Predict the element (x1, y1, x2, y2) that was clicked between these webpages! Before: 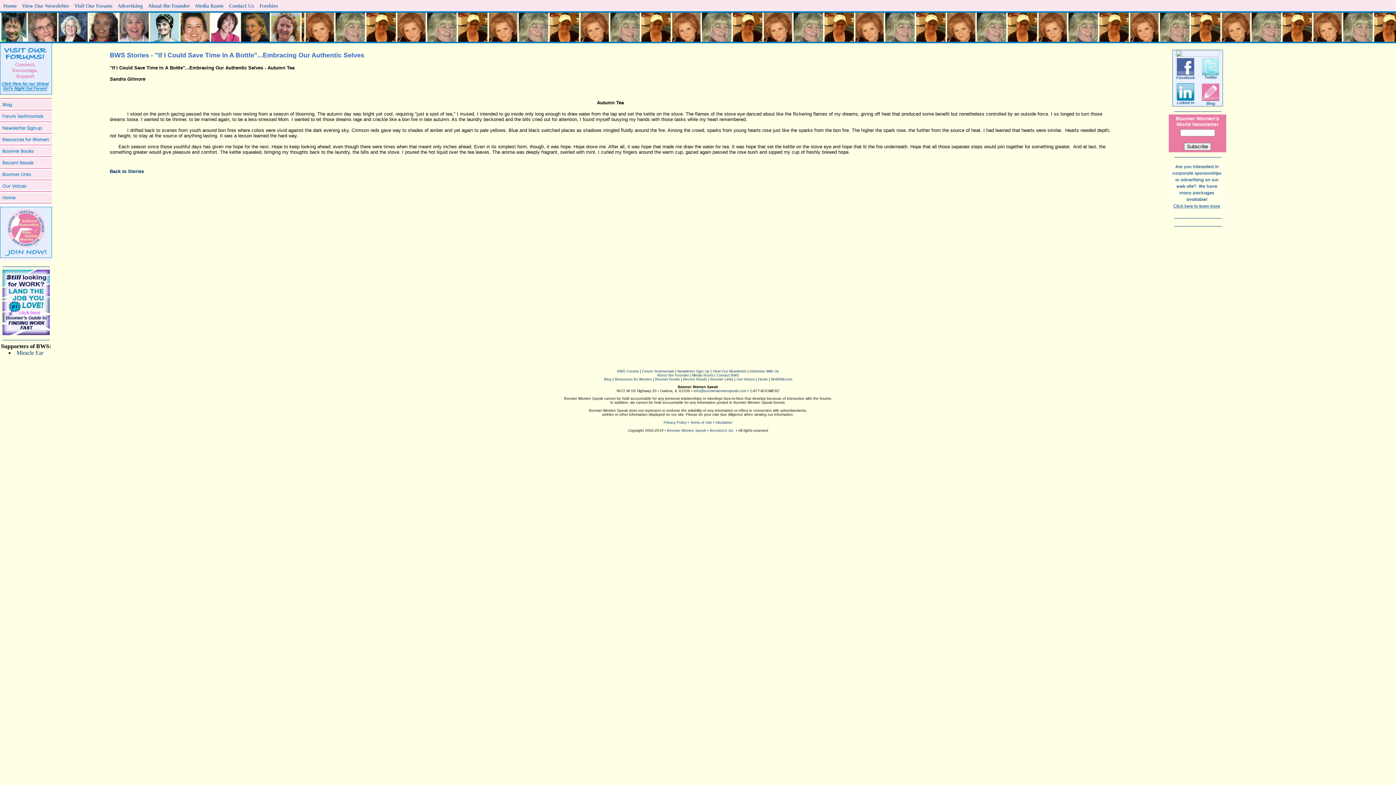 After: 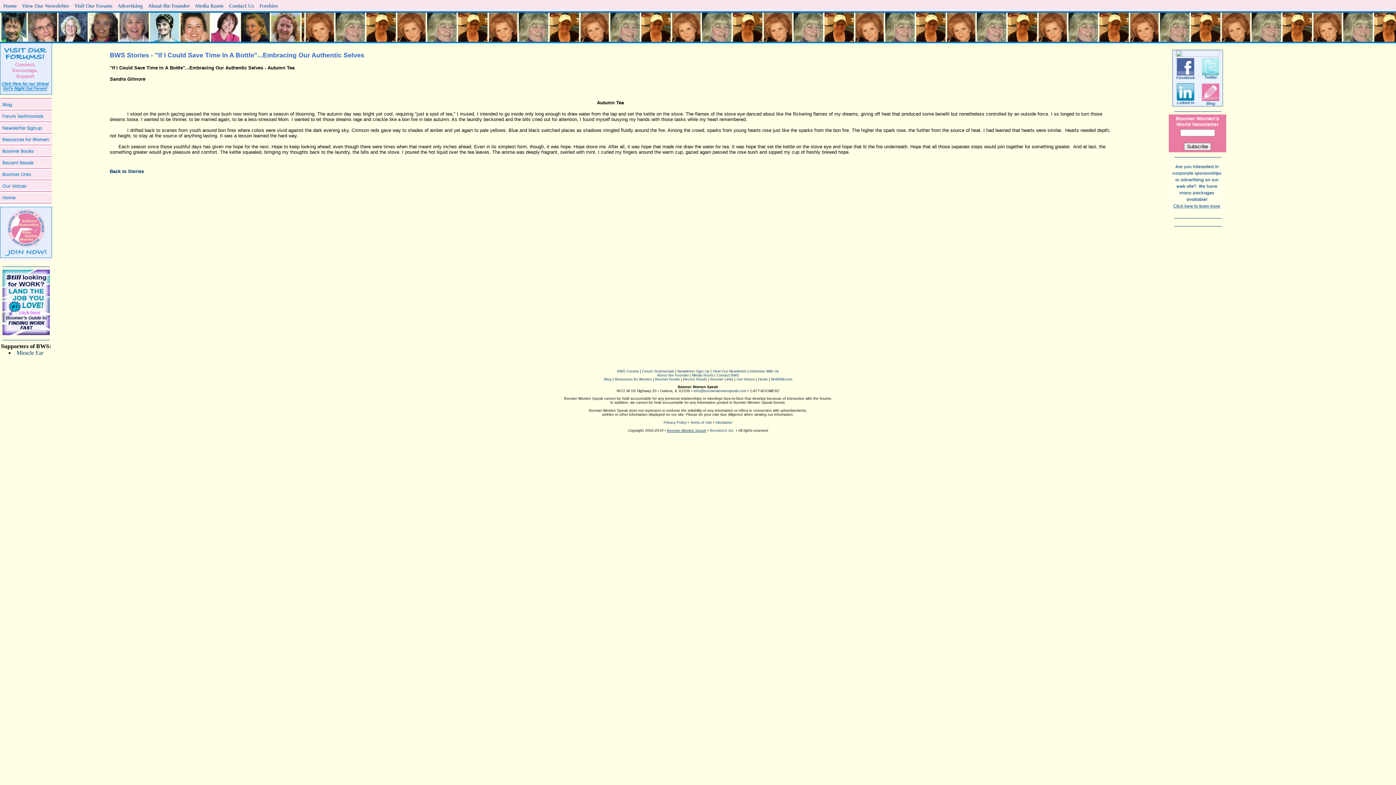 Action: label: Boomer Women Speak bbox: (667, 428, 706, 432)